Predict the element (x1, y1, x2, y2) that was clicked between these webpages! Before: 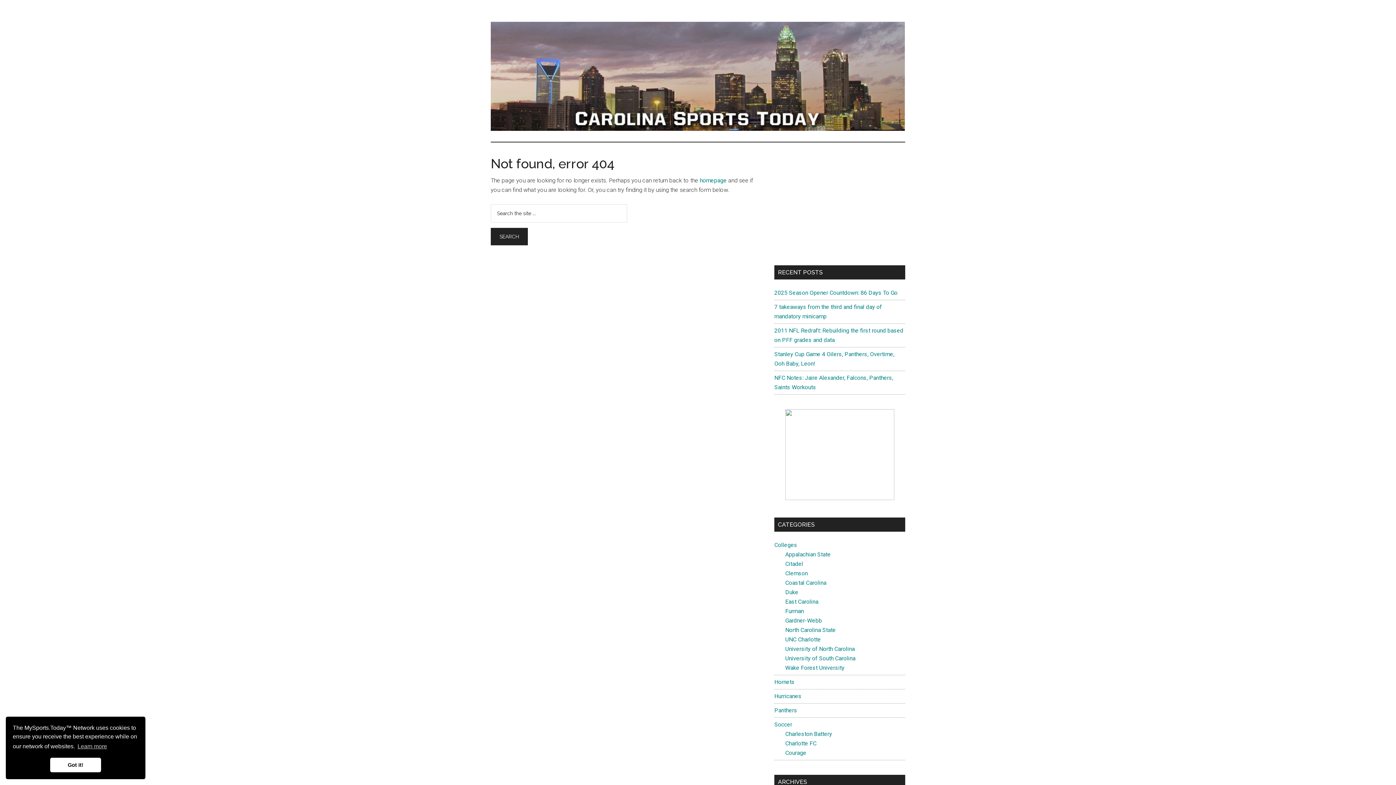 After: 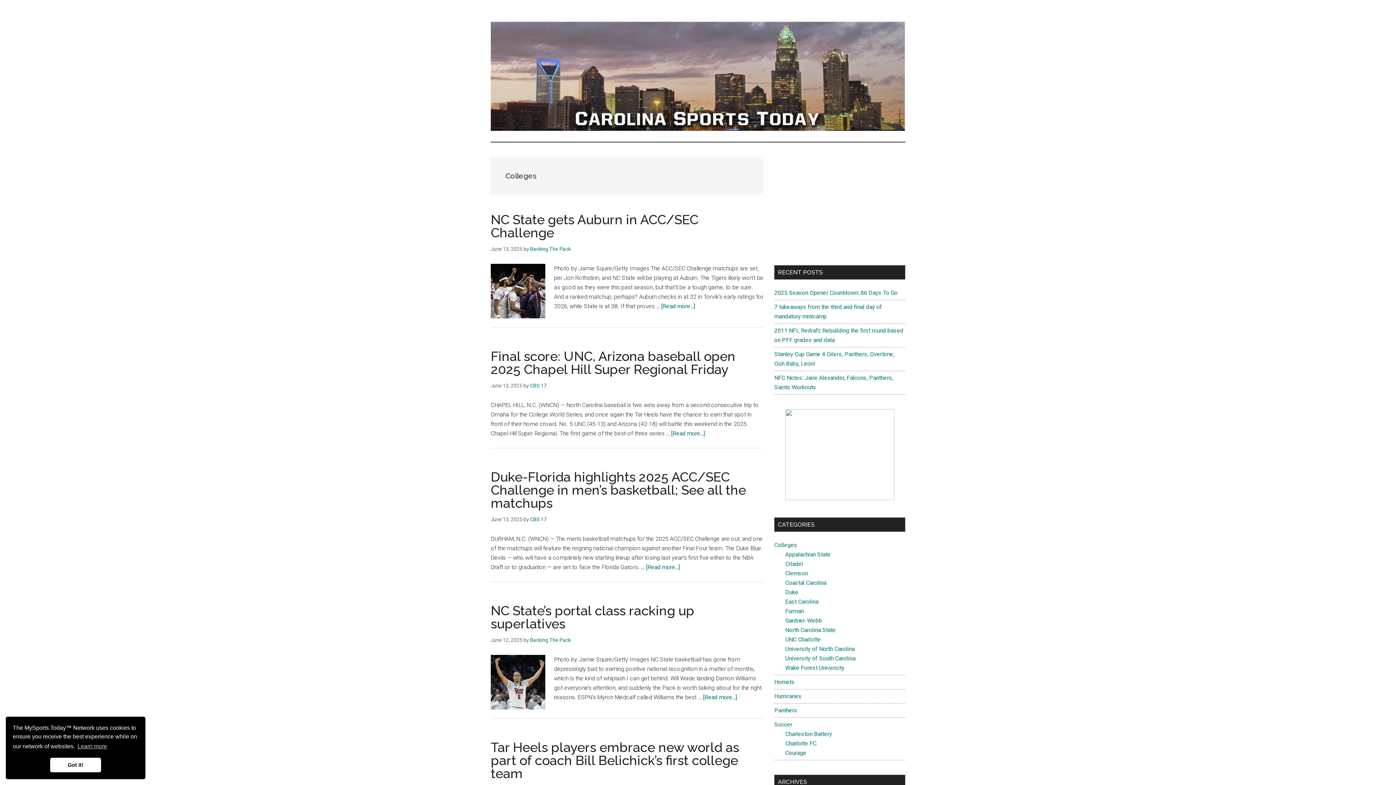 Action: bbox: (774, 541, 797, 548) label: Colleges